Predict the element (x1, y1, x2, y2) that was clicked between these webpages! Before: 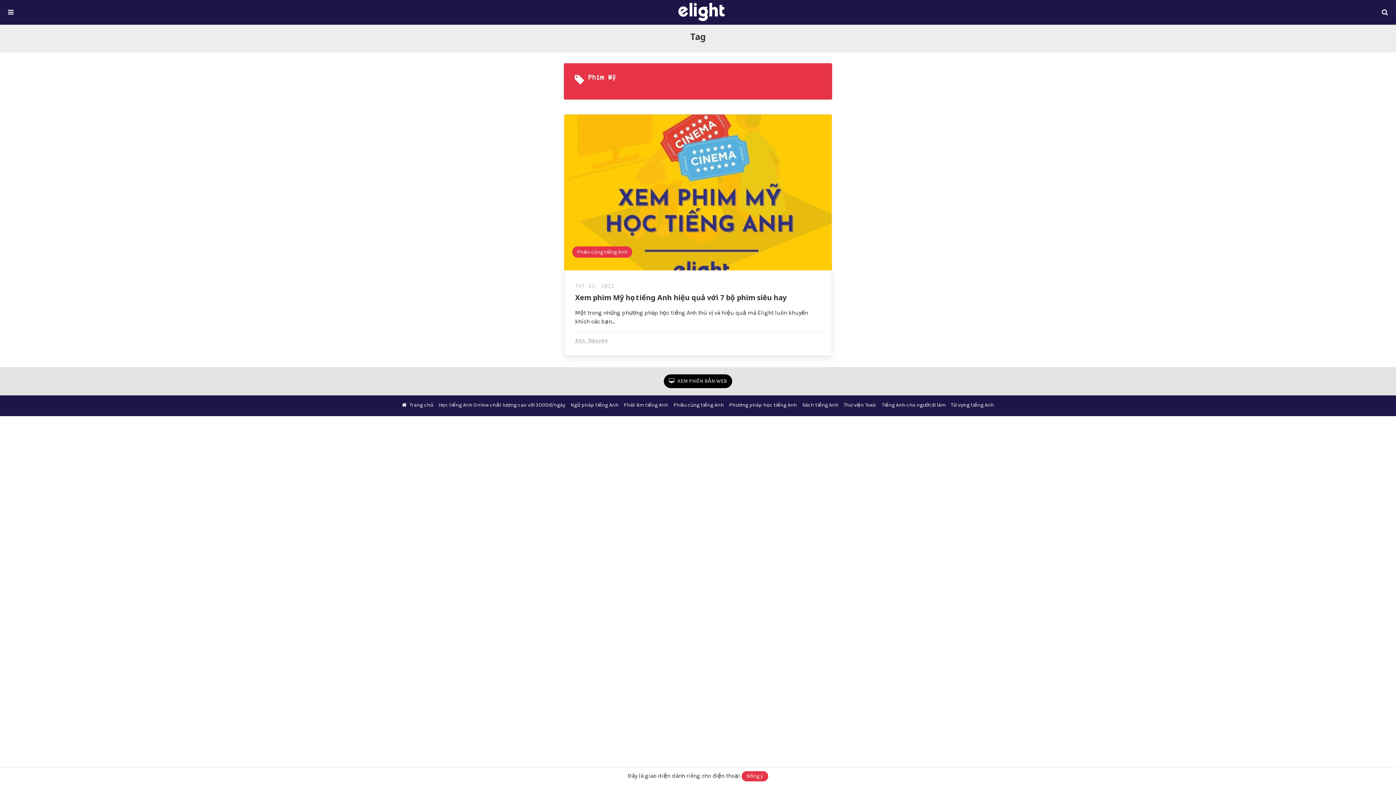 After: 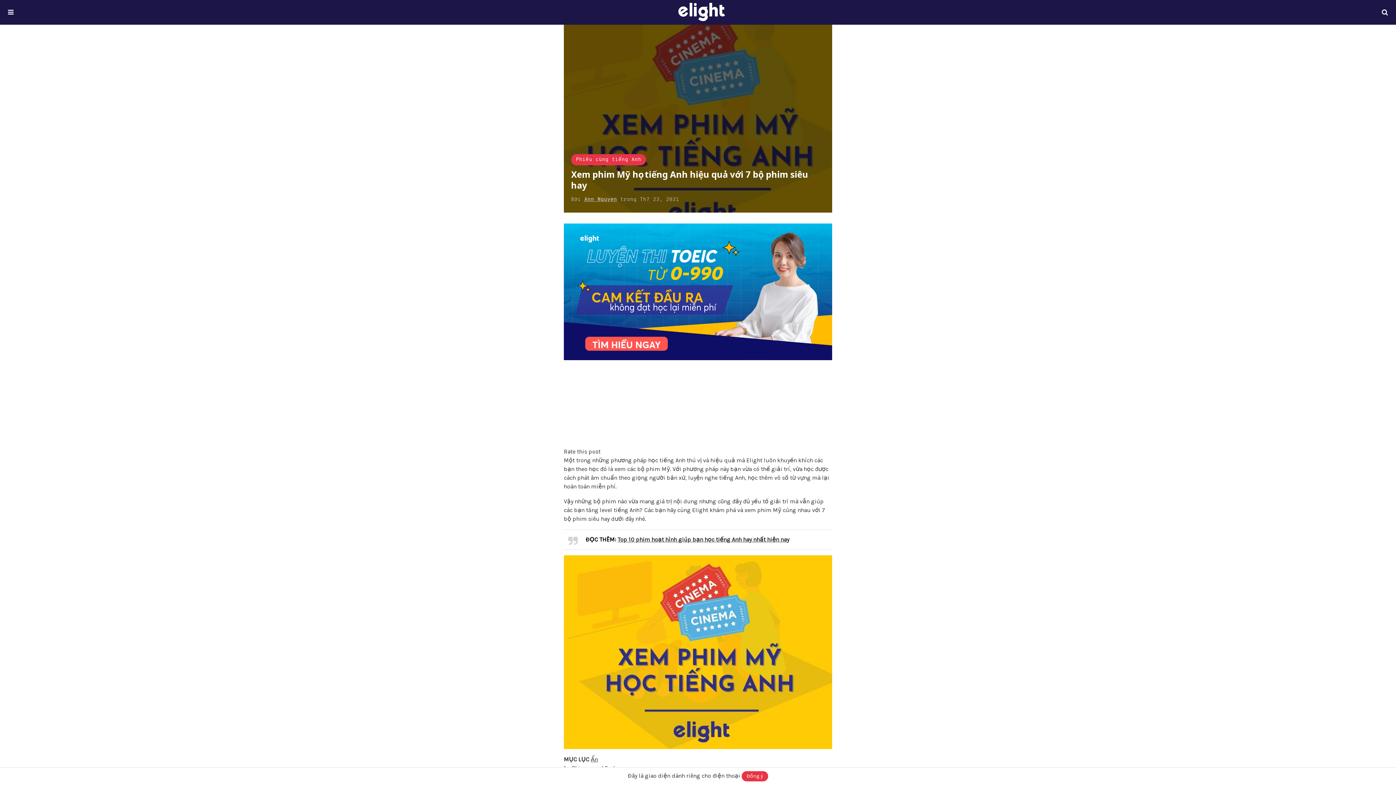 Action: bbox: (575, 292, 786, 302) label: Xem phim Mỹ học tiếng Anh hiệu quả với 7 bộ phim siêu hay